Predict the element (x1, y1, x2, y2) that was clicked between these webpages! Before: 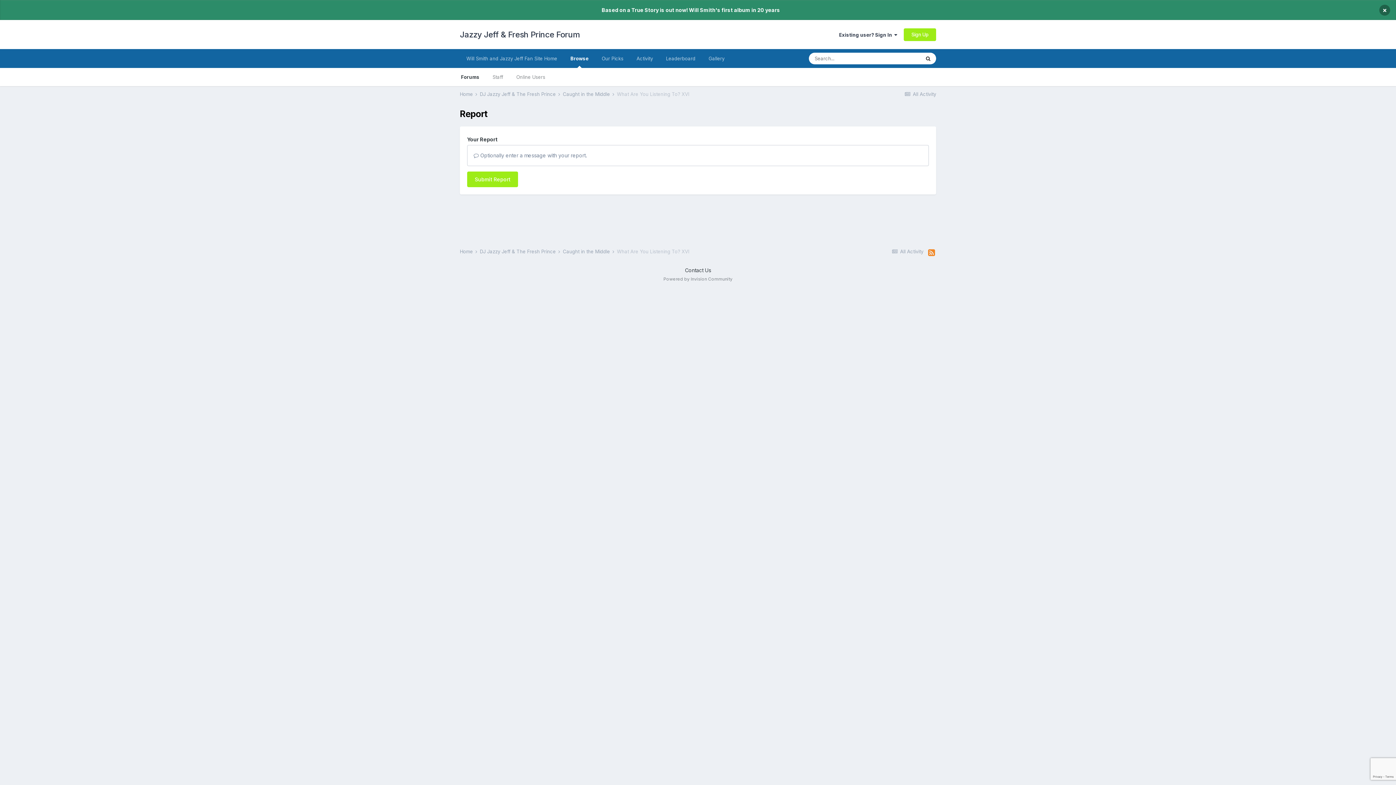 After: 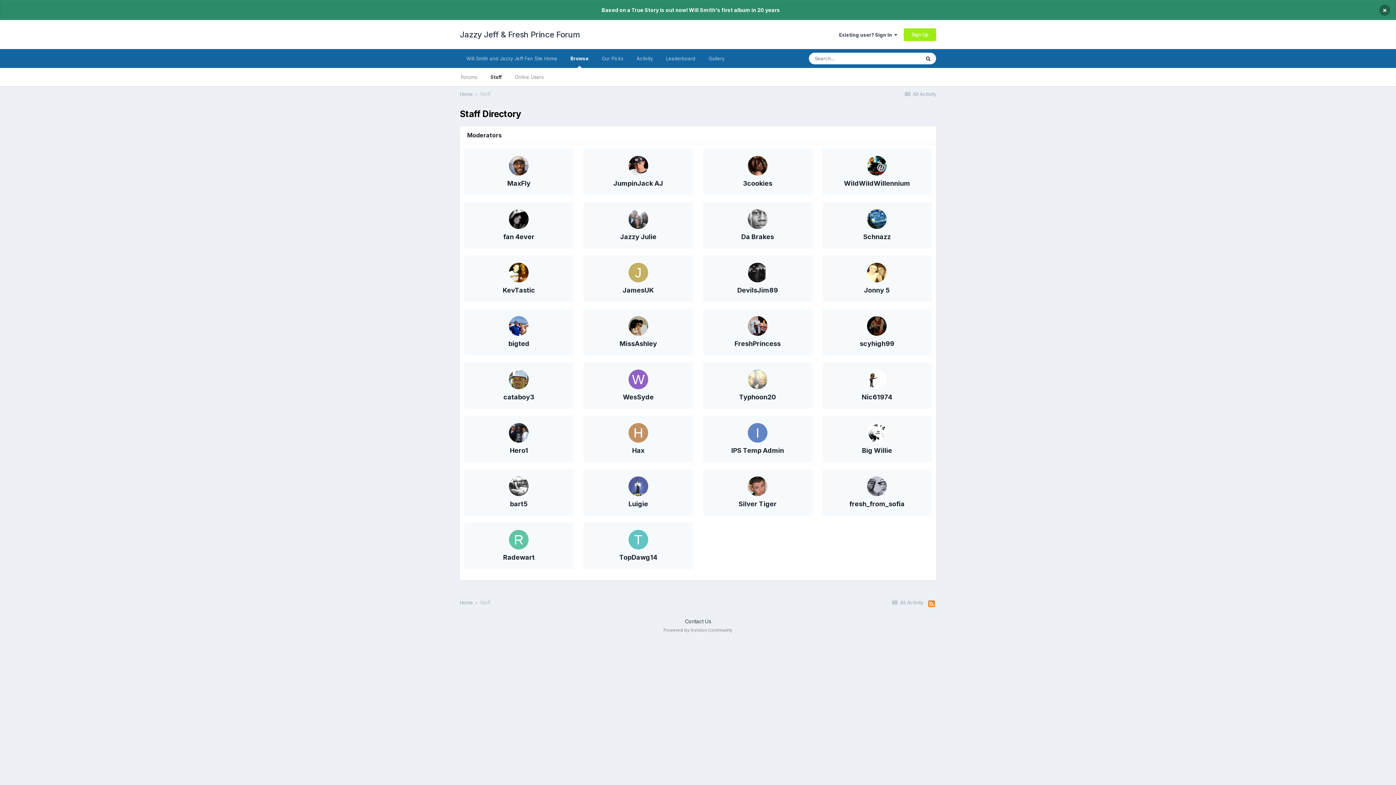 Action: label: Staff bbox: (486, 68, 509, 86)